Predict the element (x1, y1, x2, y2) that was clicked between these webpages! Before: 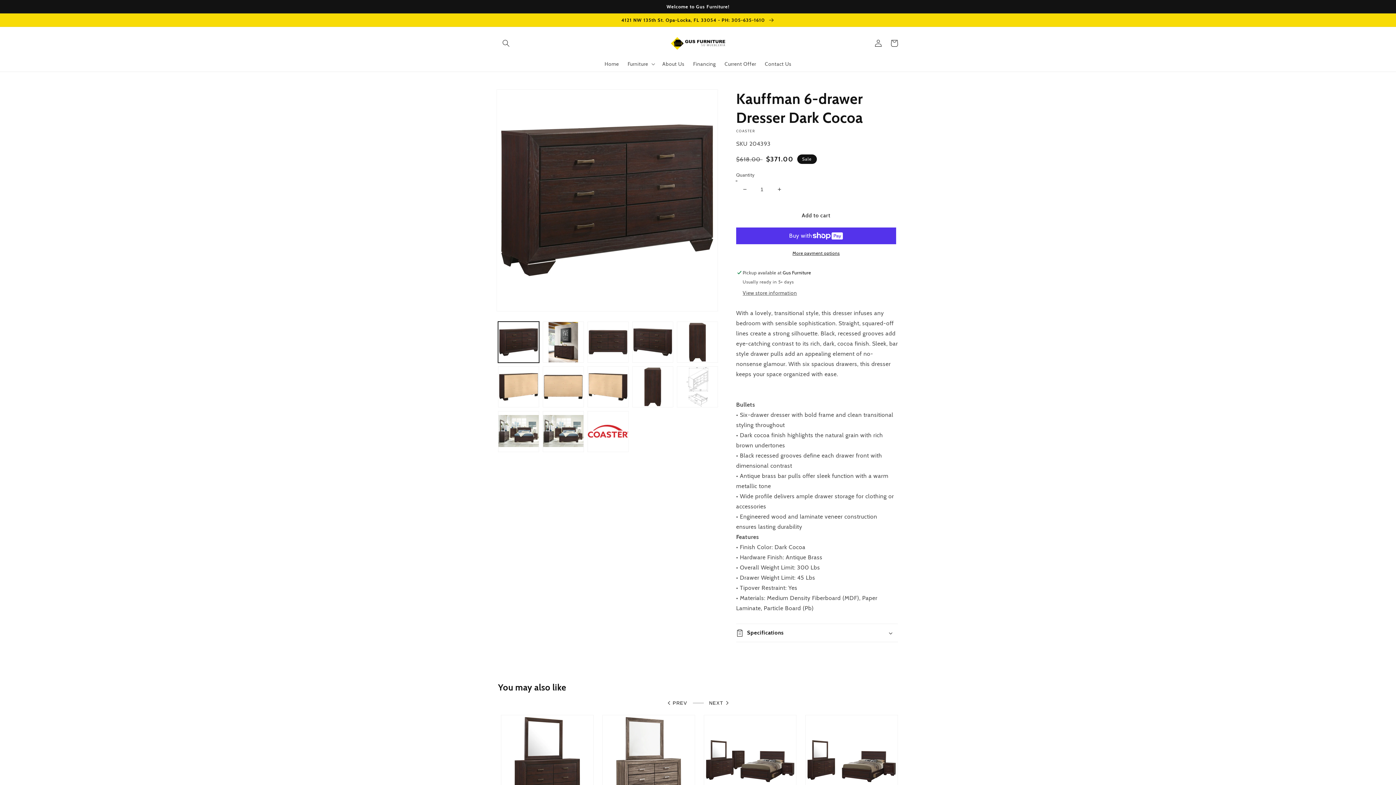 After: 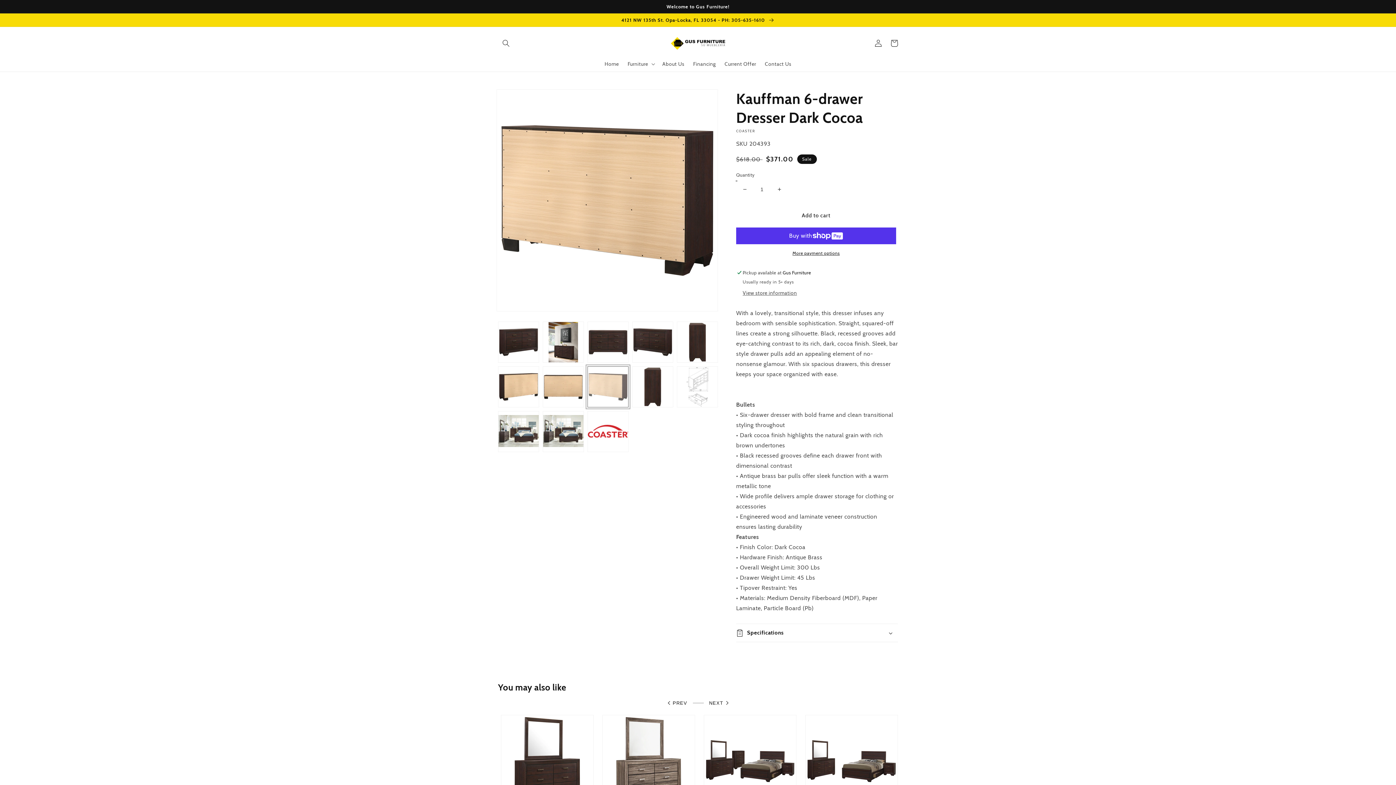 Action: bbox: (587, 366, 628, 407) label: Load image 8 in gallery view